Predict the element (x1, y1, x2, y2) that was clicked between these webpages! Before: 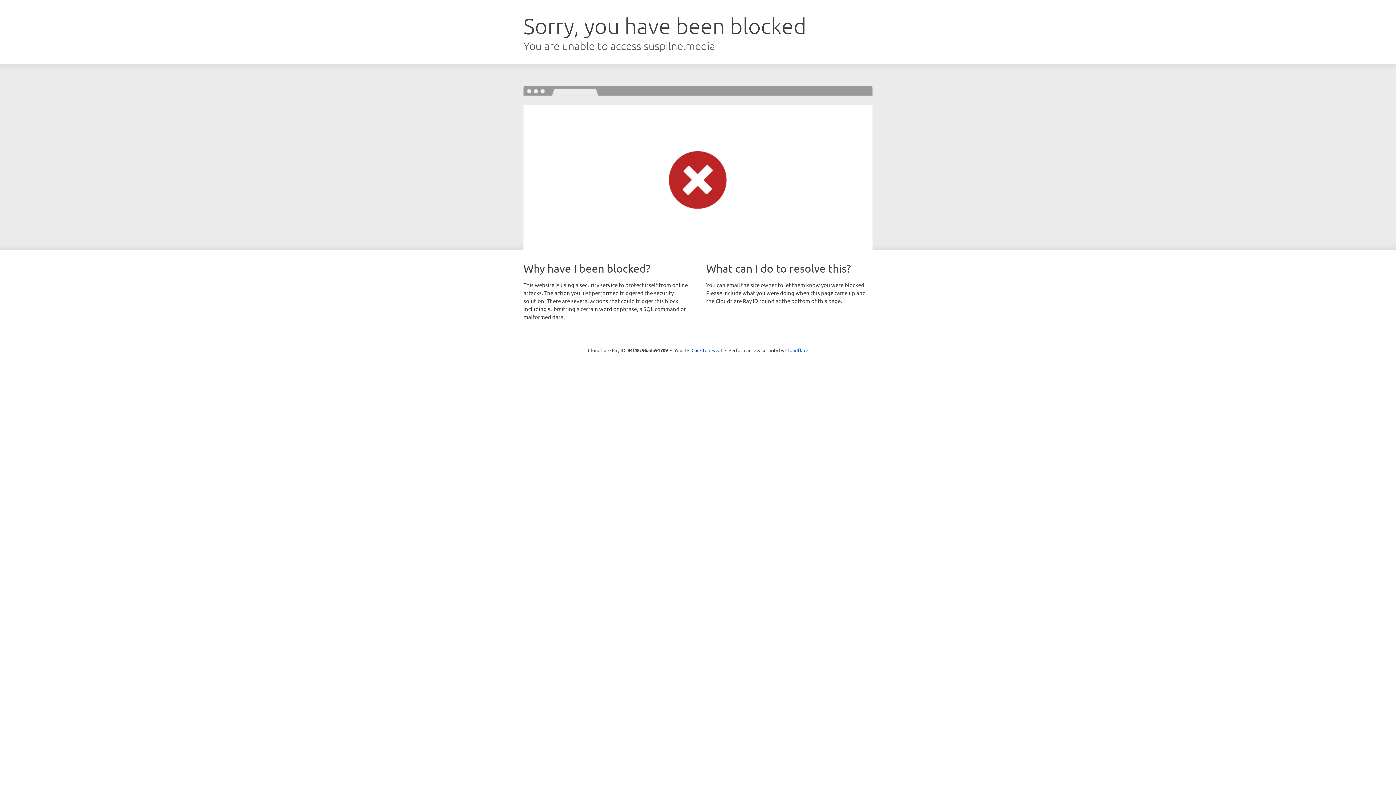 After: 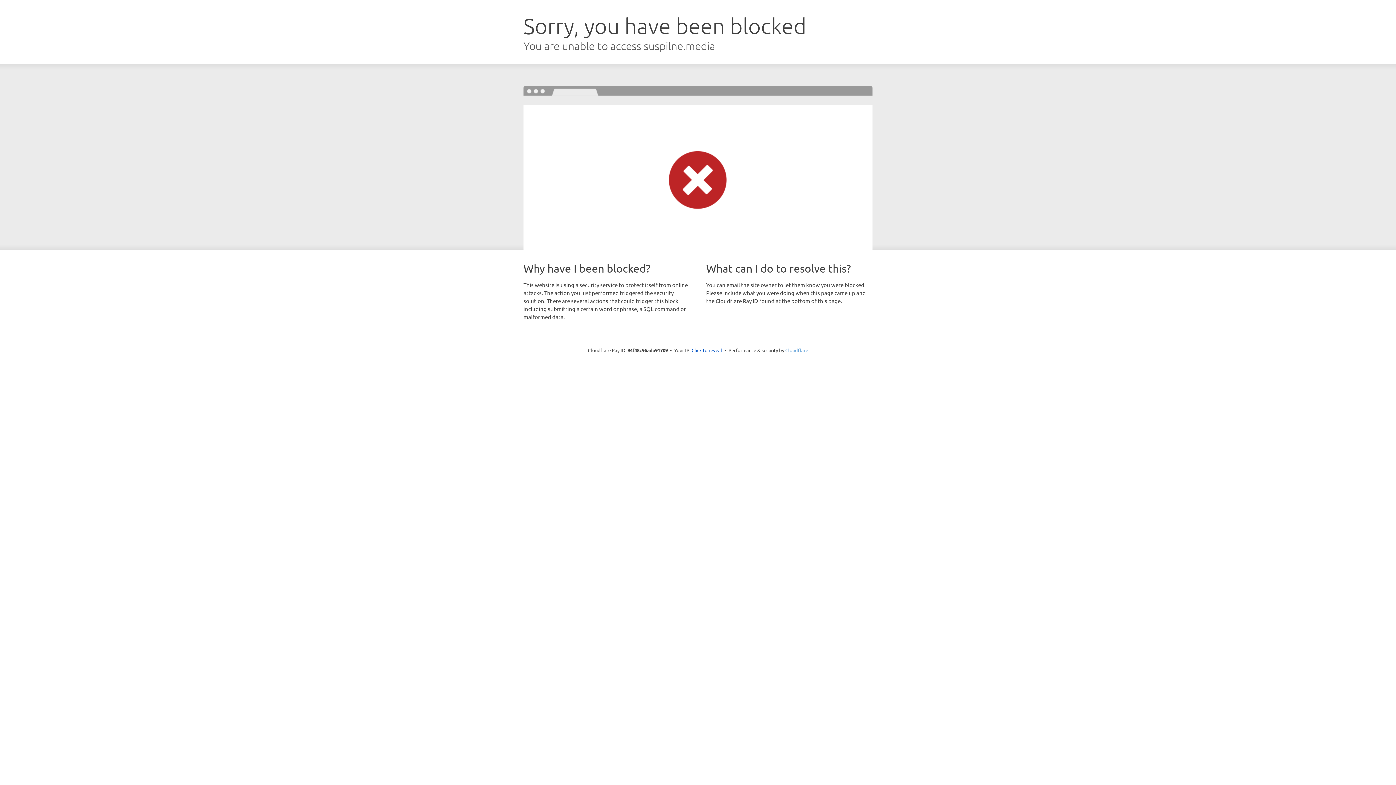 Action: bbox: (785, 347, 808, 353) label: Cloudflare